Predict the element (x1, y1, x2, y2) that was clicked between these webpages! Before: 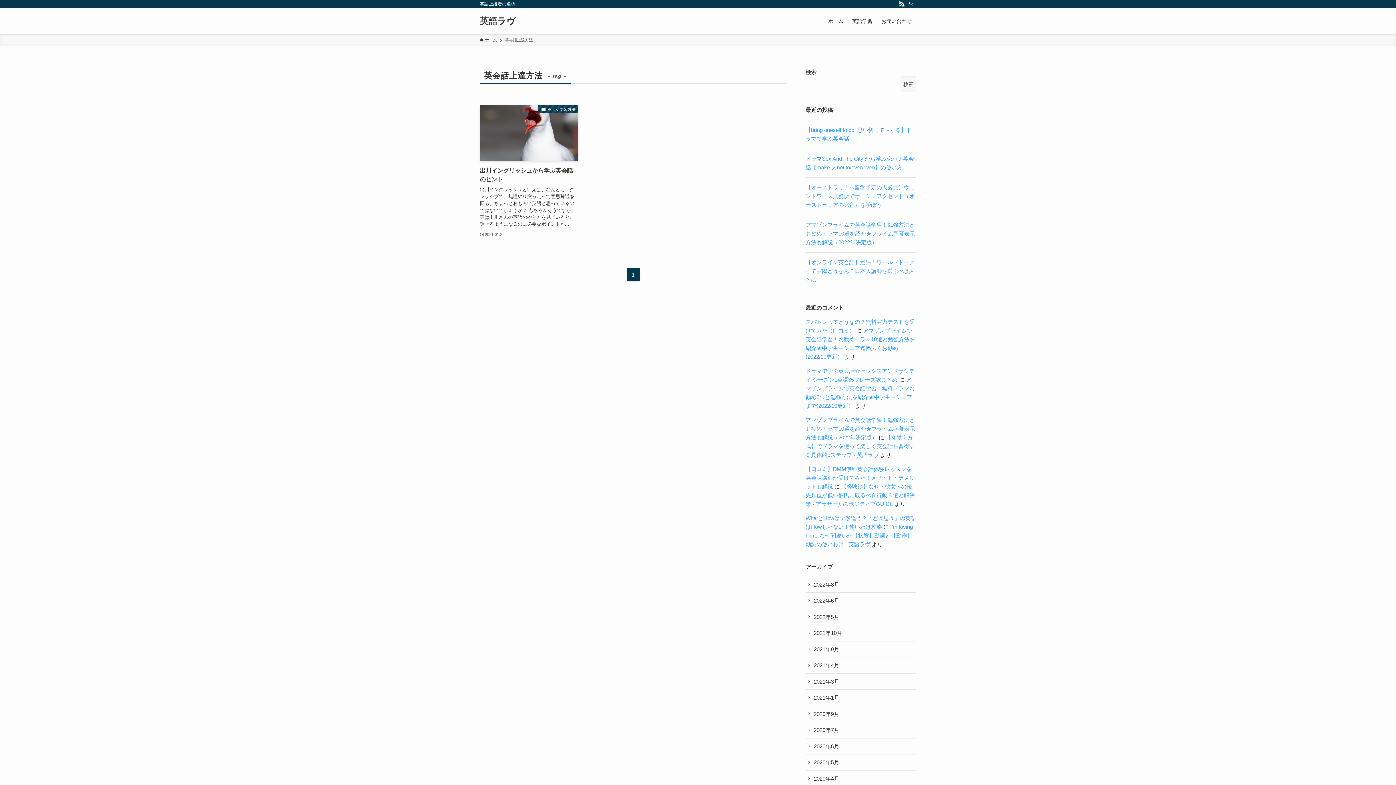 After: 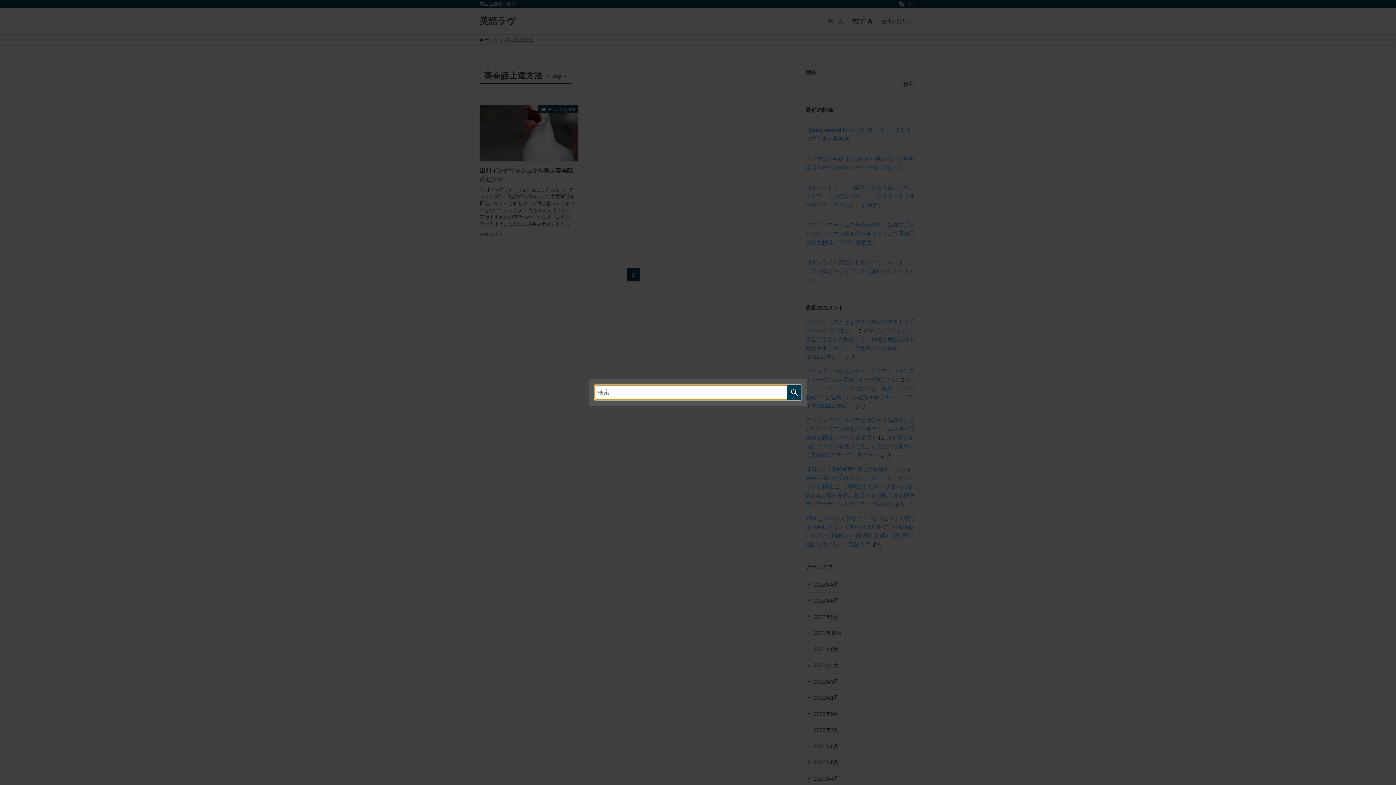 Action: bbox: (906, 0, 916, 8) label: 検索